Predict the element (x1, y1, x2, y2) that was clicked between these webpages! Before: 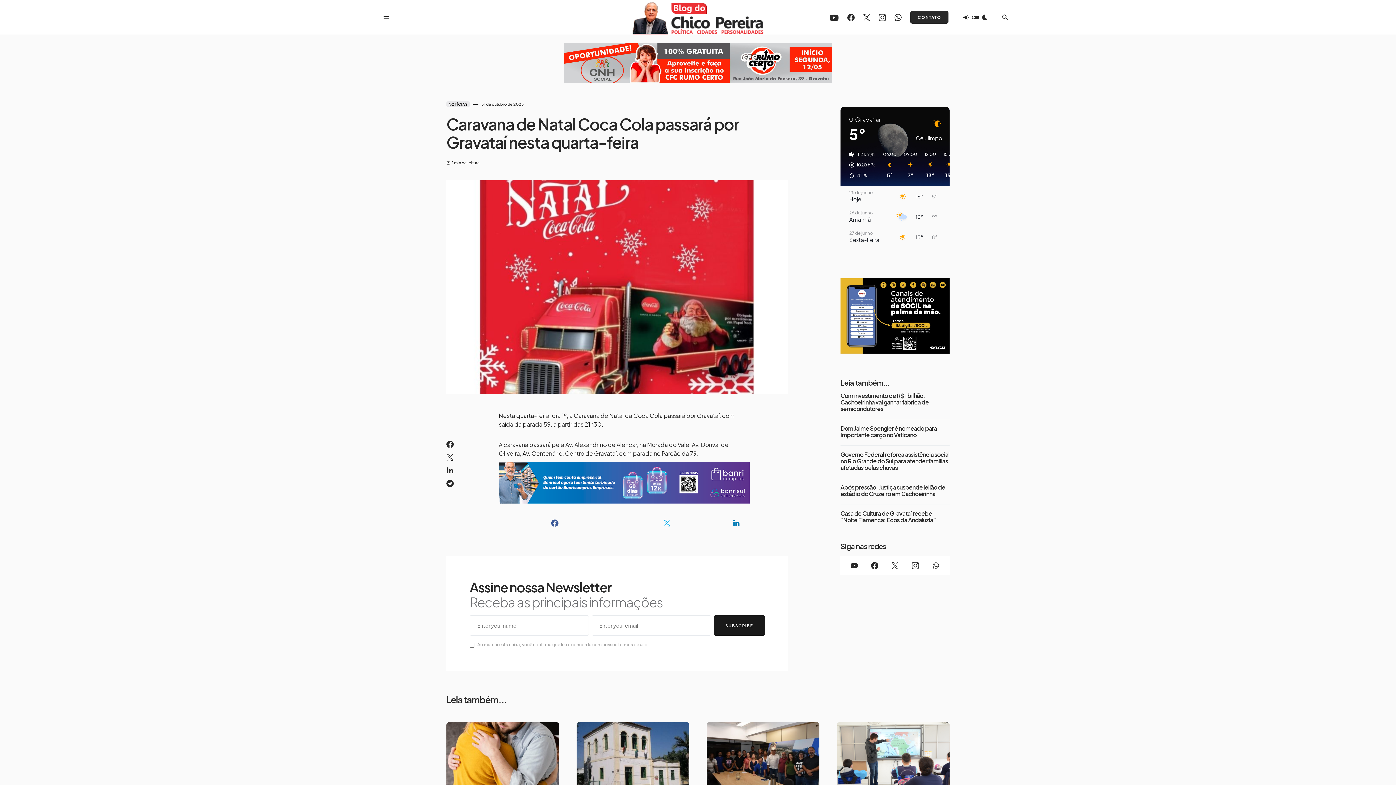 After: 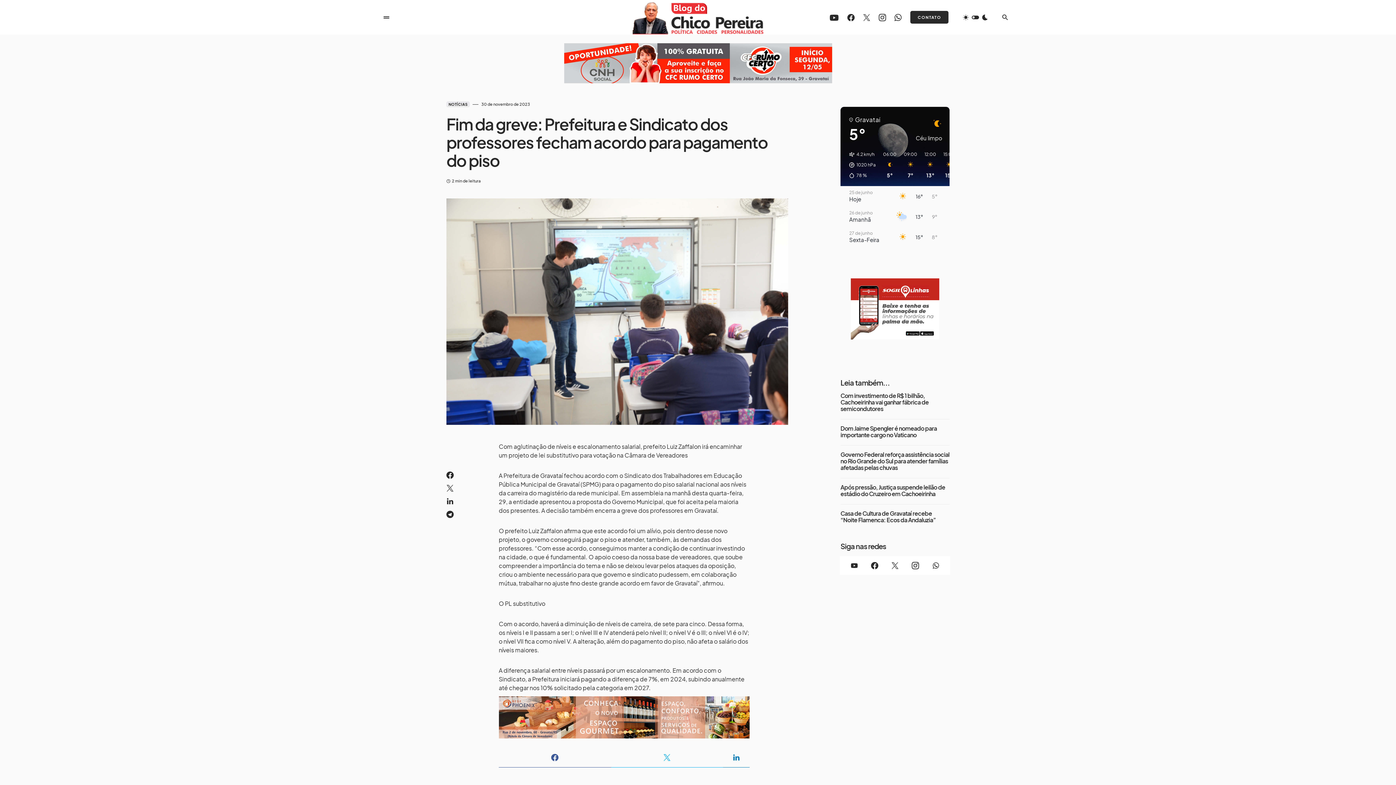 Action: bbox: (837, 722, 949, 797)